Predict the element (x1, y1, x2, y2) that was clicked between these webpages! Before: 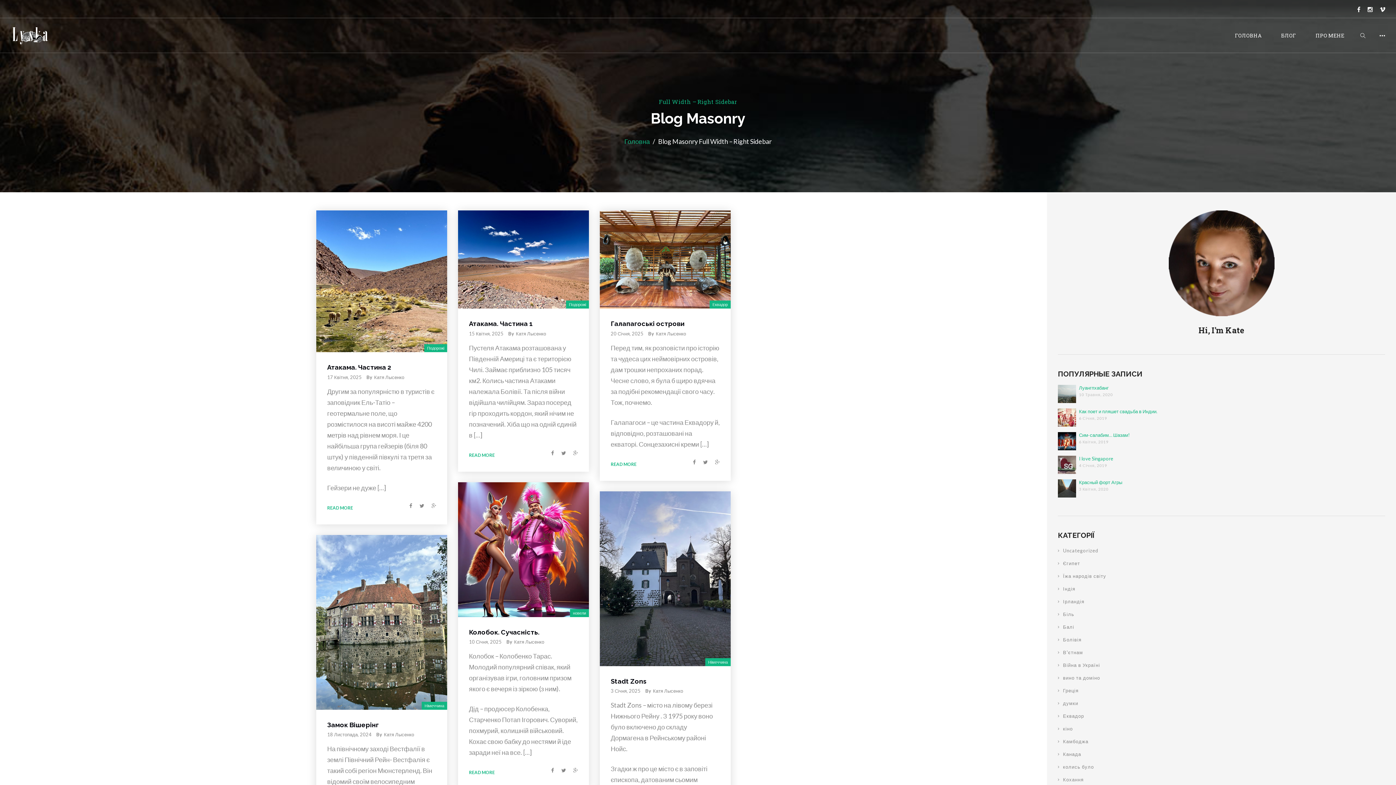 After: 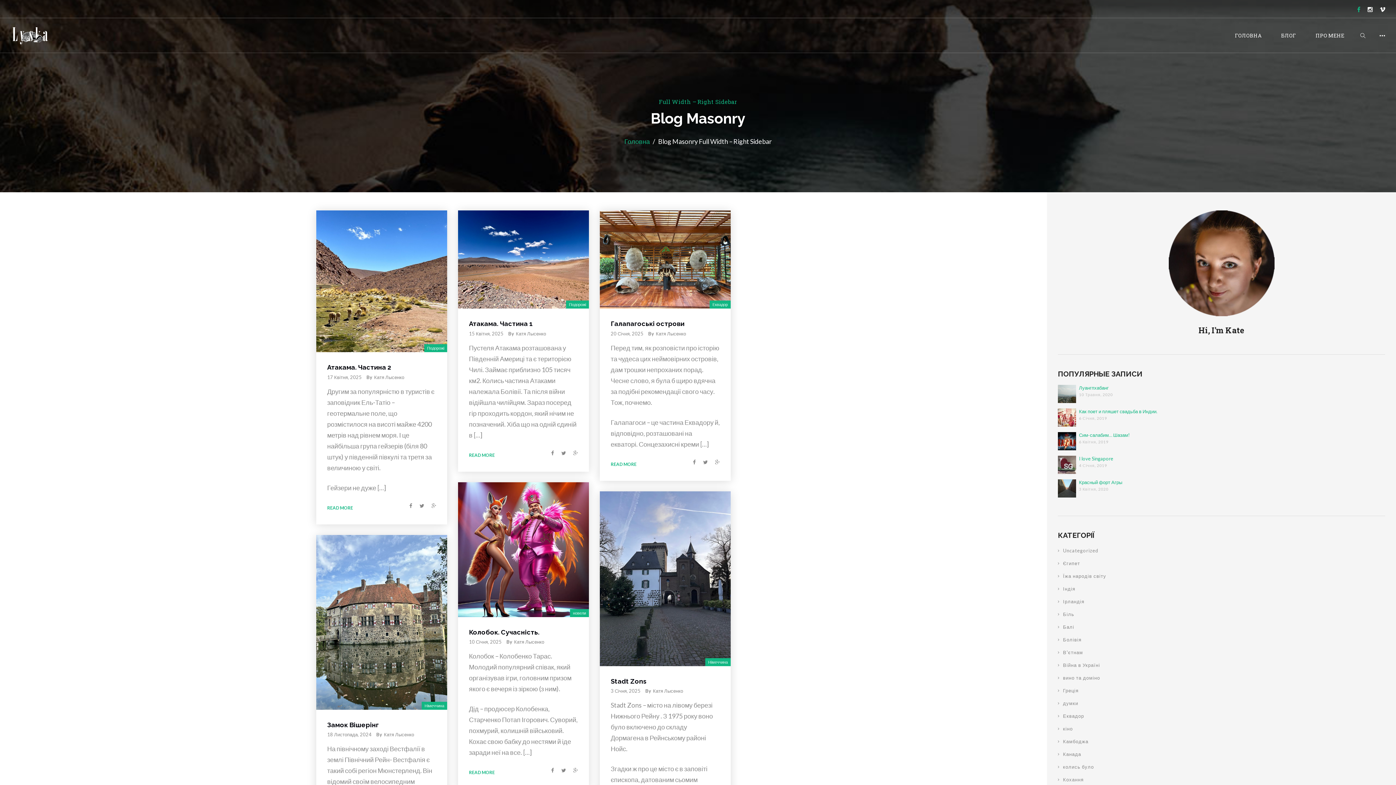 Action: bbox: (1357, 5, 1360, 12)